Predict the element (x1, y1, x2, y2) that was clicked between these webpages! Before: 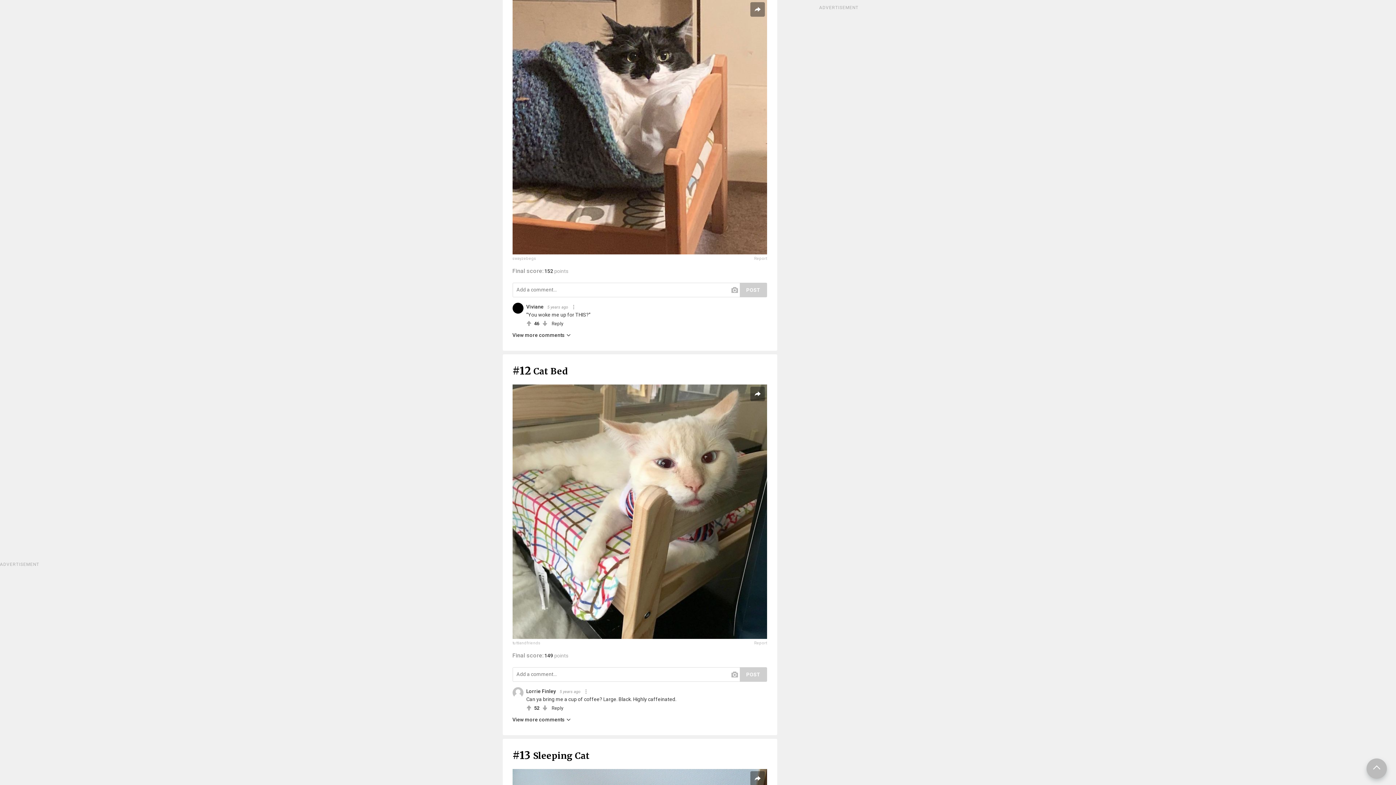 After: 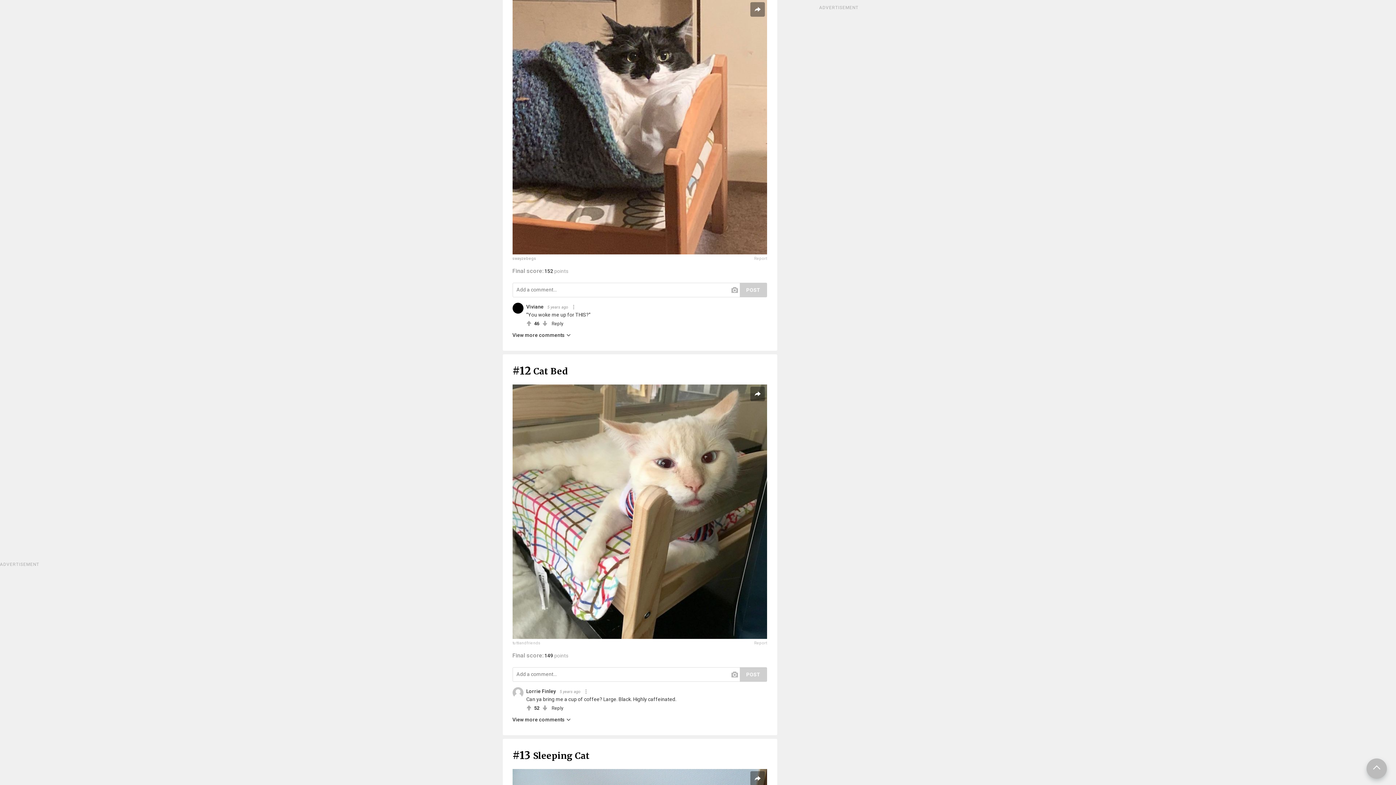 Action: bbox: (512, 256, 536, 260) label: swayzebegs